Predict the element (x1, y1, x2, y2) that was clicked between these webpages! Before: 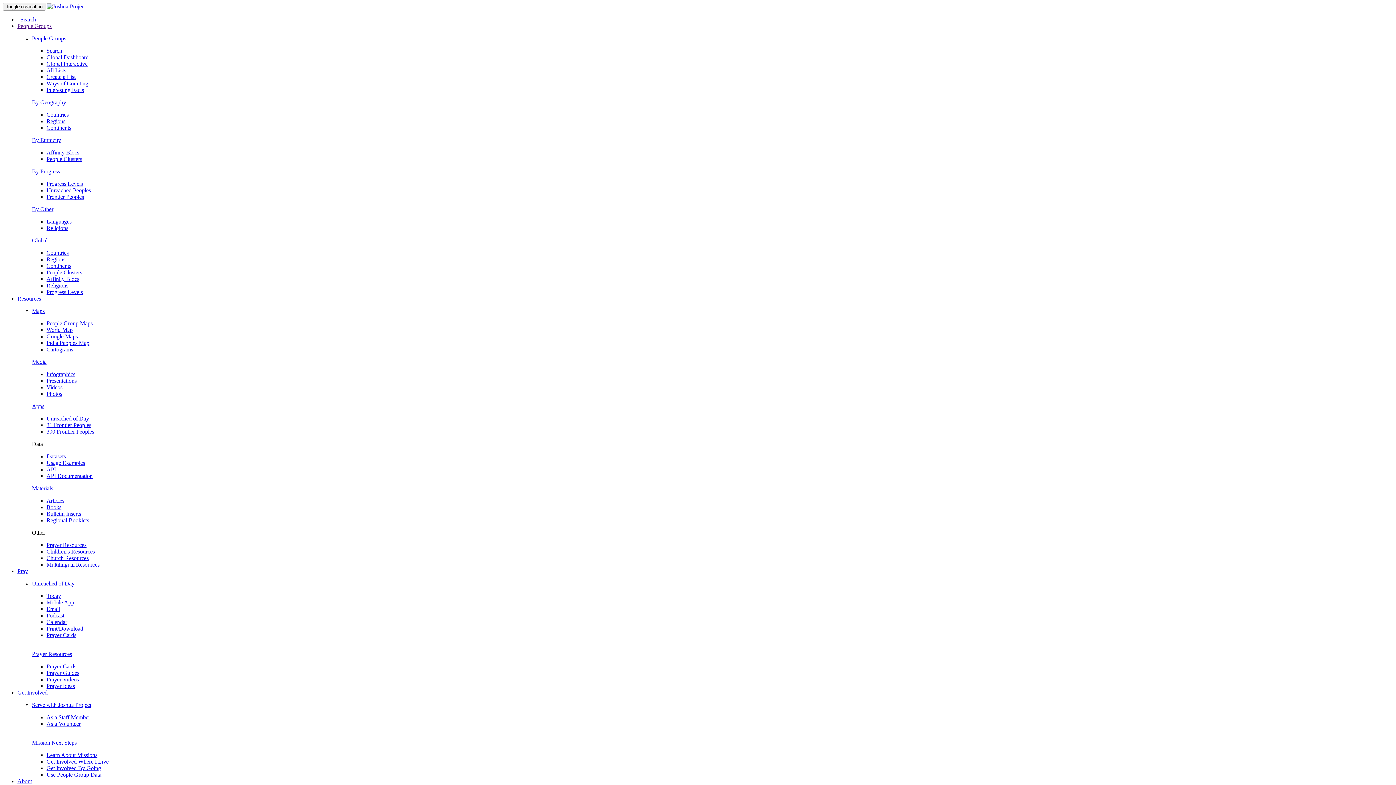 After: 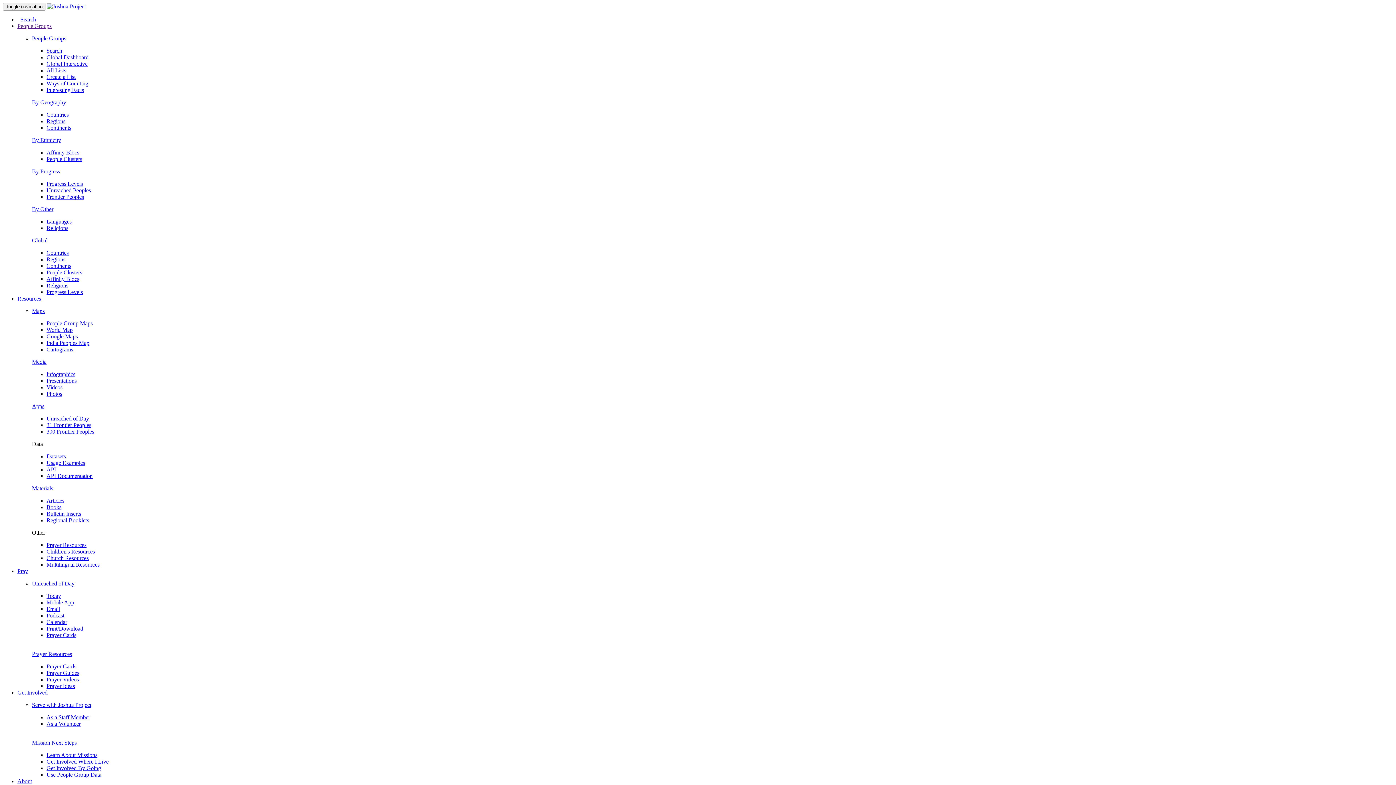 Action: bbox: (46, 3, 85, 9)